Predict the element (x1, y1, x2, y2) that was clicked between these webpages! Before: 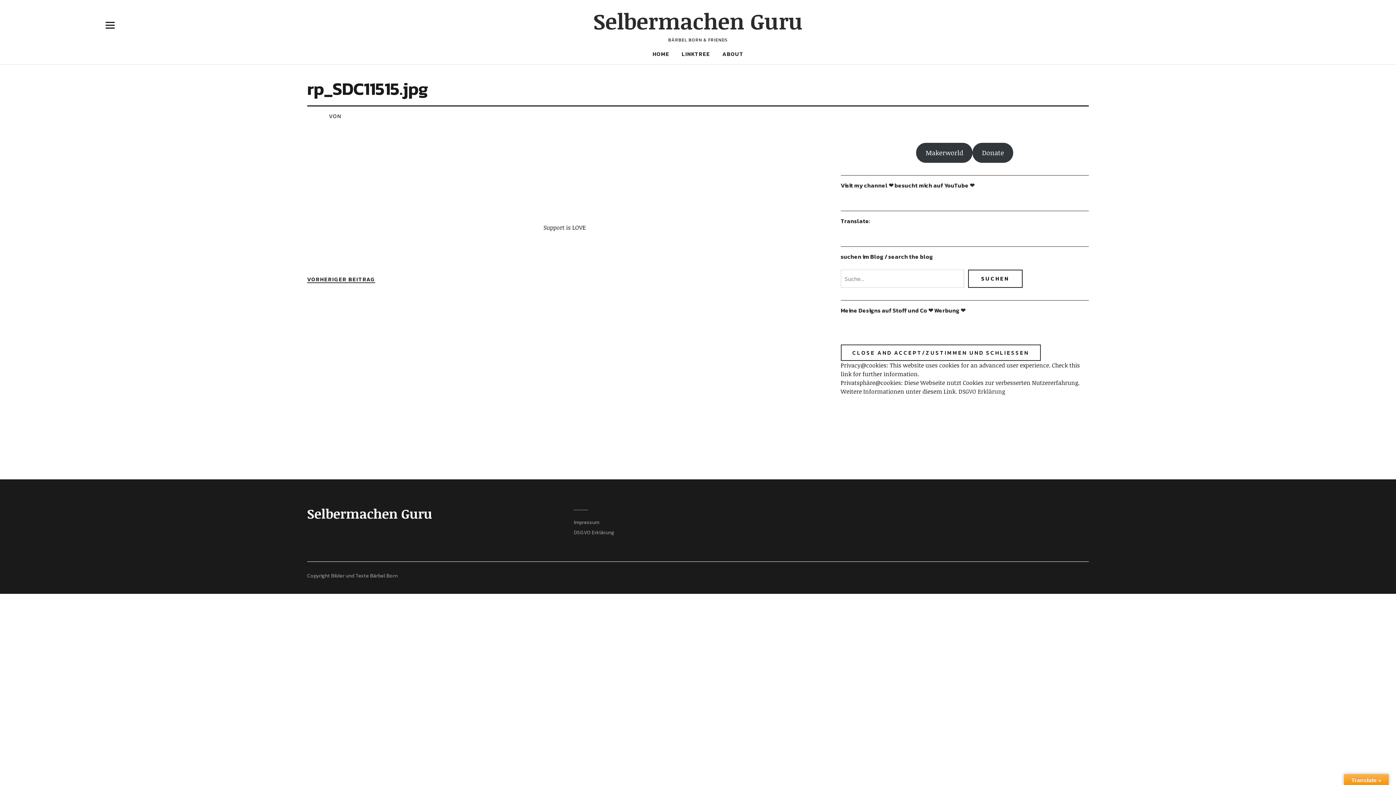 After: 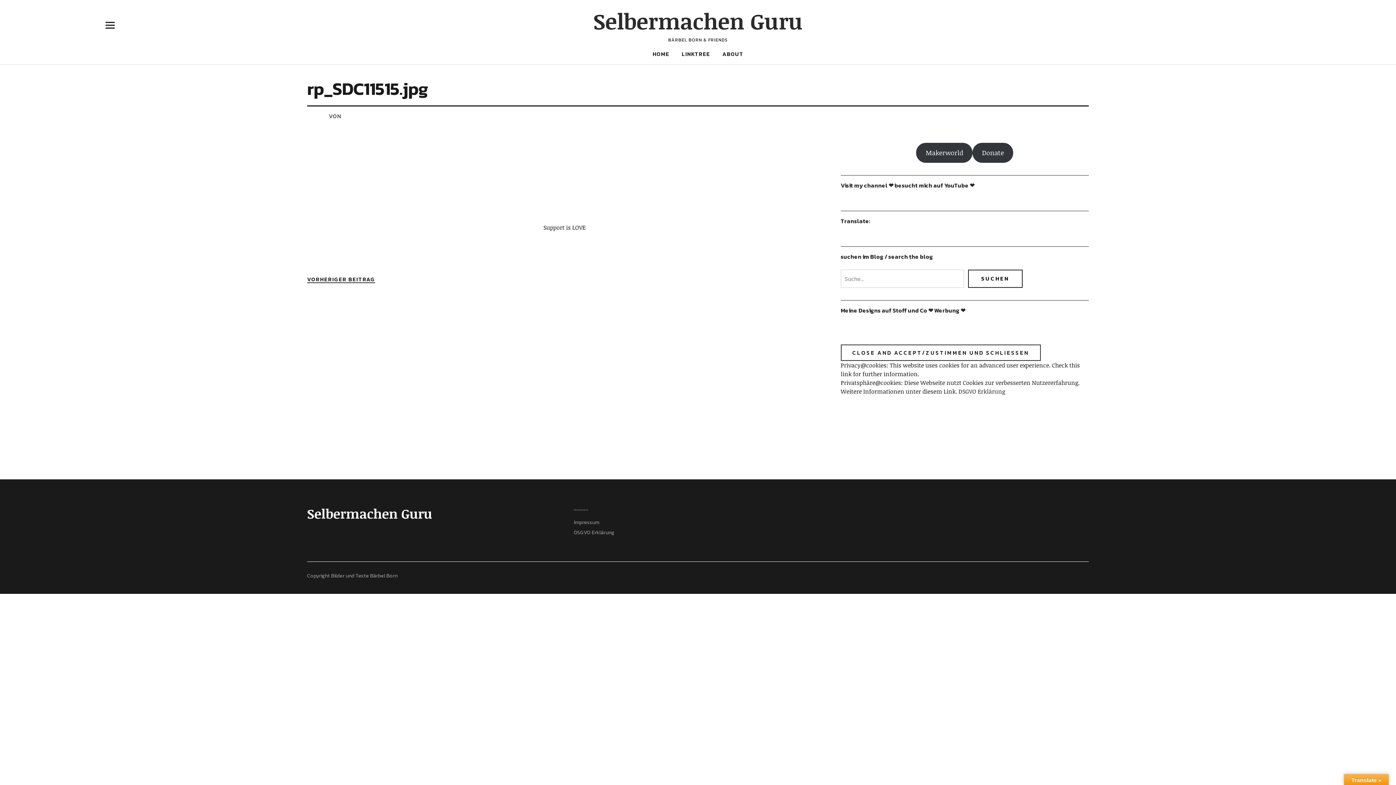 Action: bbox: (81, 14, 139, 36)